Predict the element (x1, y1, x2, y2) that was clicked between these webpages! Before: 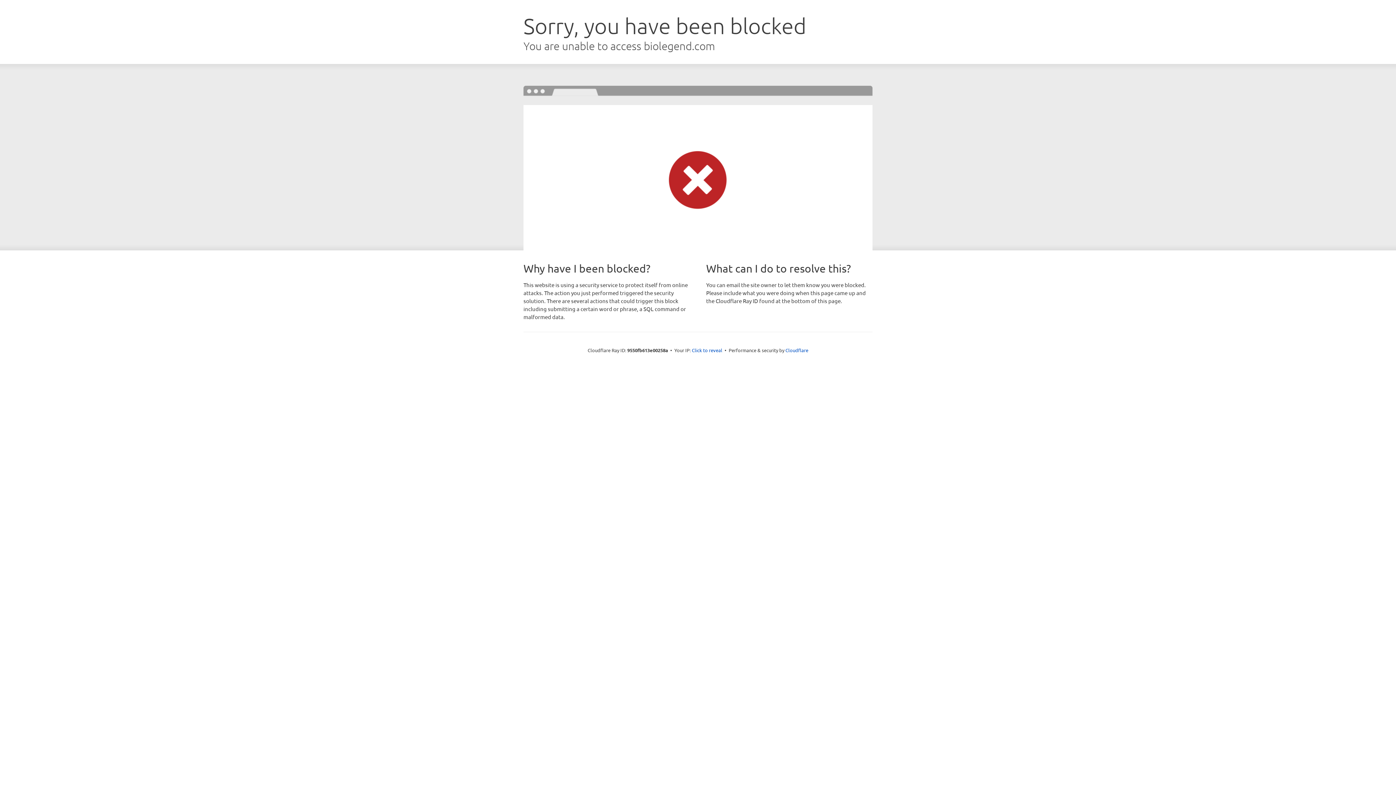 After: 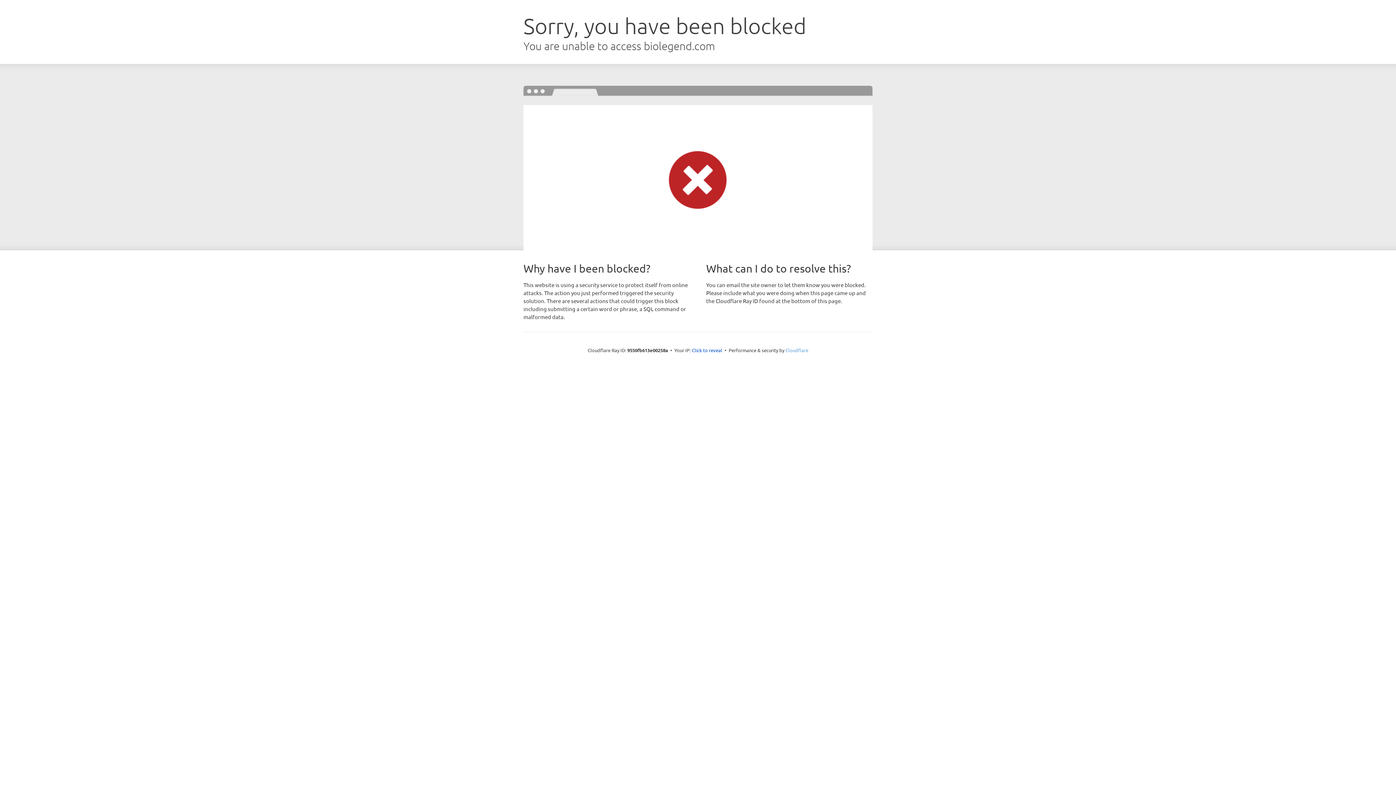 Action: label: Cloudflare bbox: (785, 347, 808, 353)